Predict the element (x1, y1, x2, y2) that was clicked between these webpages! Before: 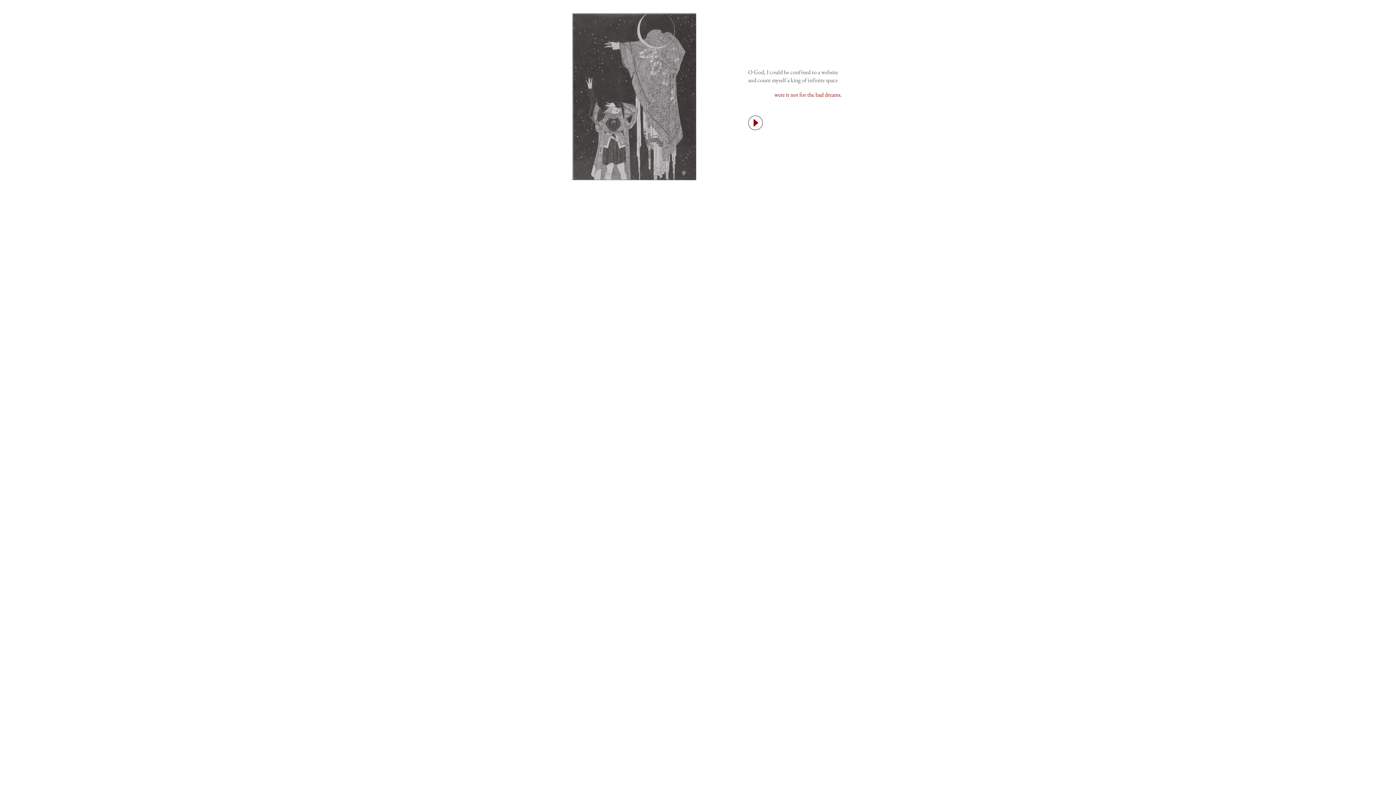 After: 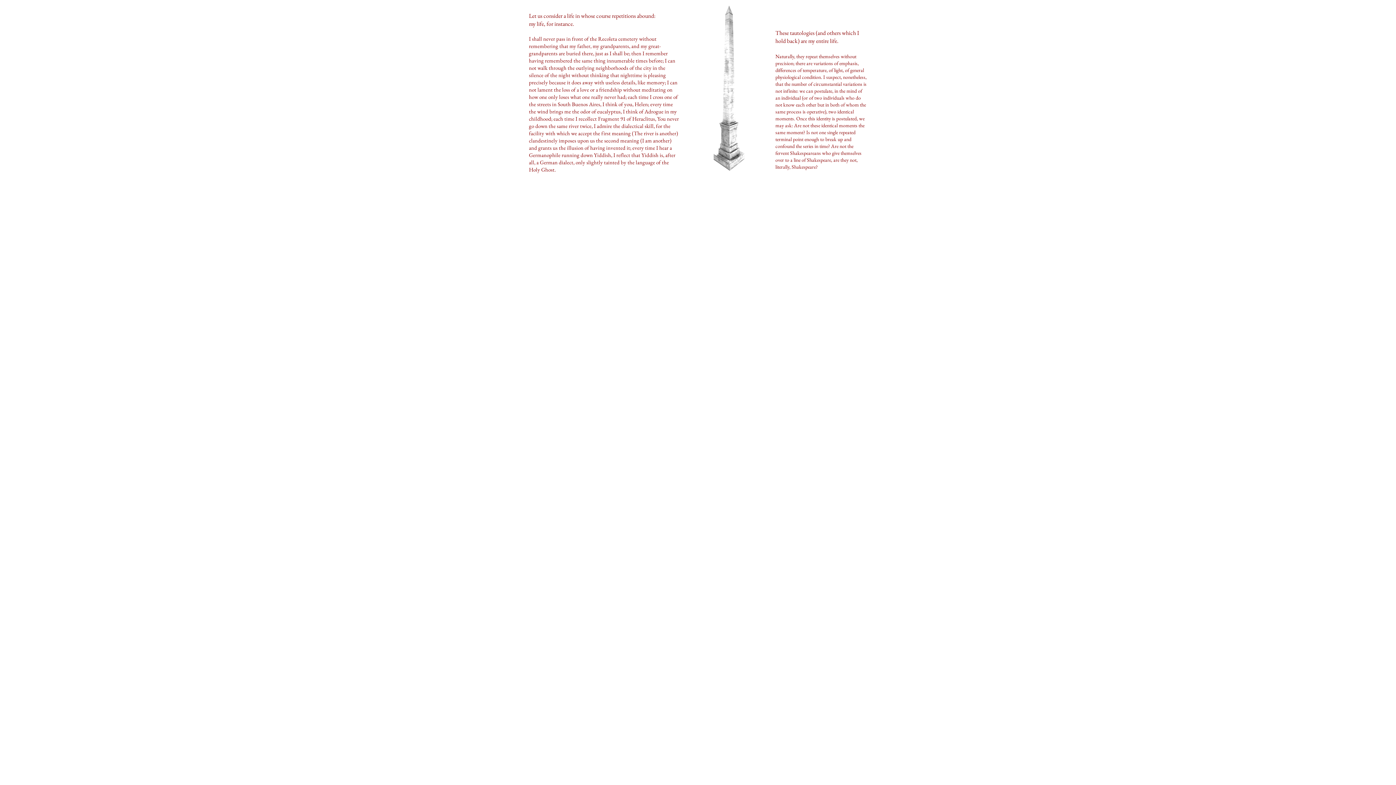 Action: bbox: (572, 13, 696, 180)